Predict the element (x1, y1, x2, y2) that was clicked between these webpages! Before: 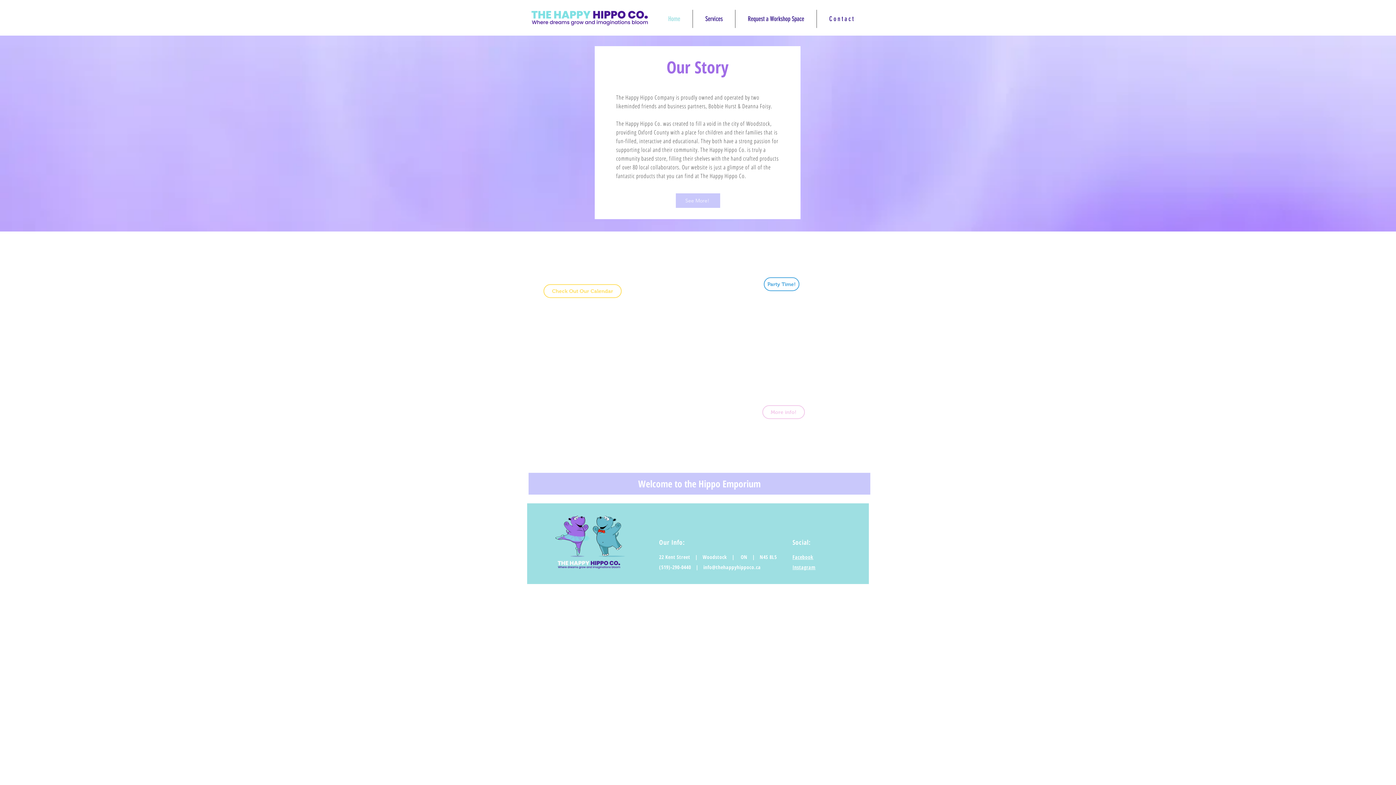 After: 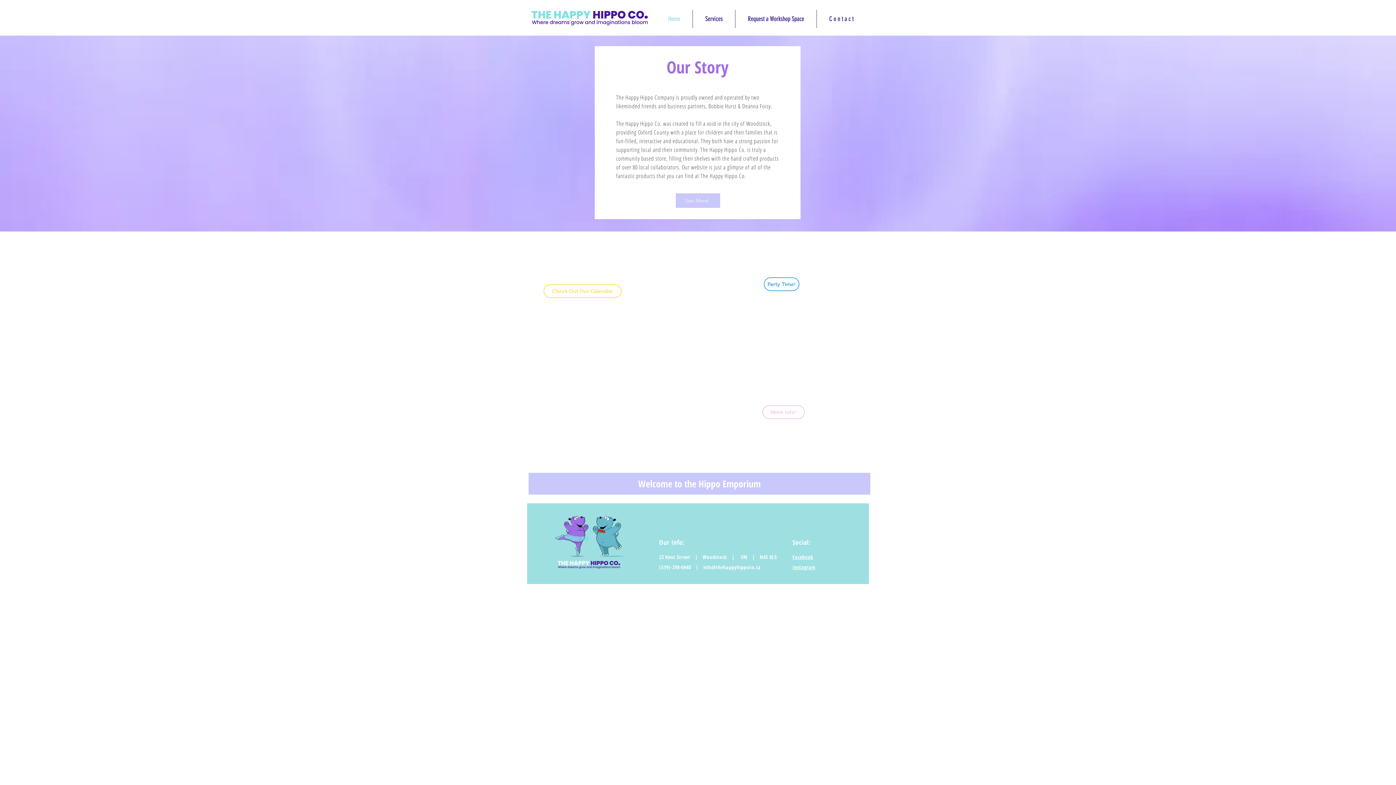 Action: bbox: (531, 10, 648, 25)